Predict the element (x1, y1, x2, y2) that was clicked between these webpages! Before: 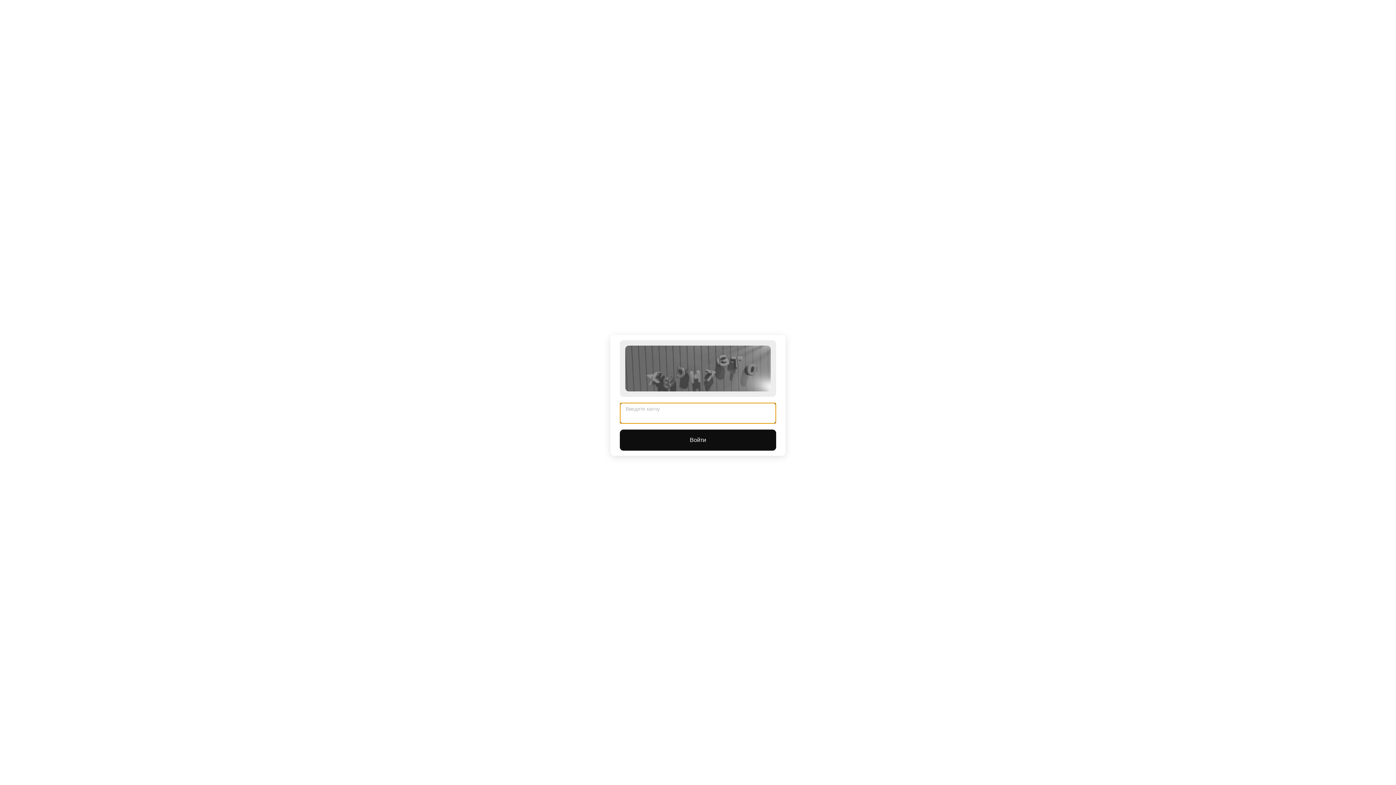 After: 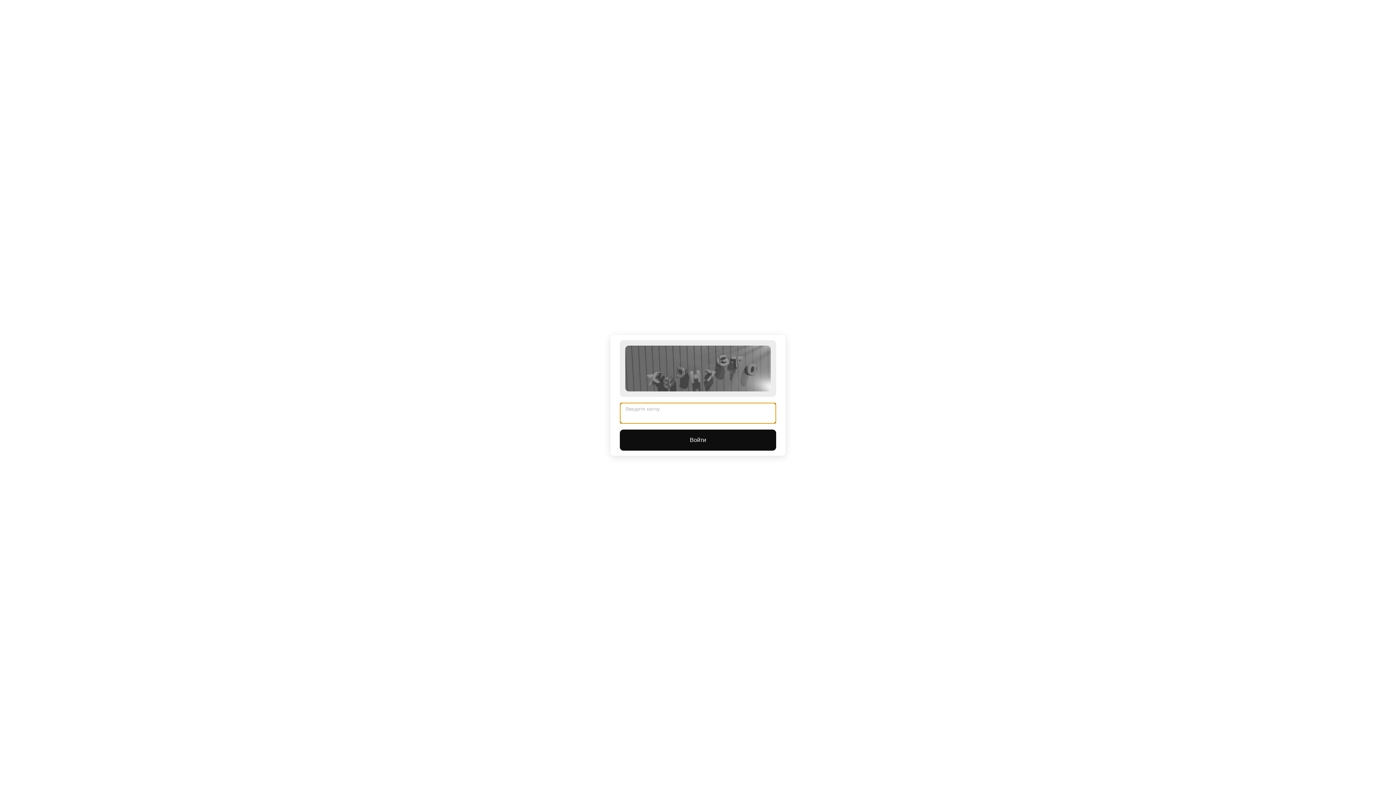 Action: bbox: (620, 429, 776, 450) label: Войти